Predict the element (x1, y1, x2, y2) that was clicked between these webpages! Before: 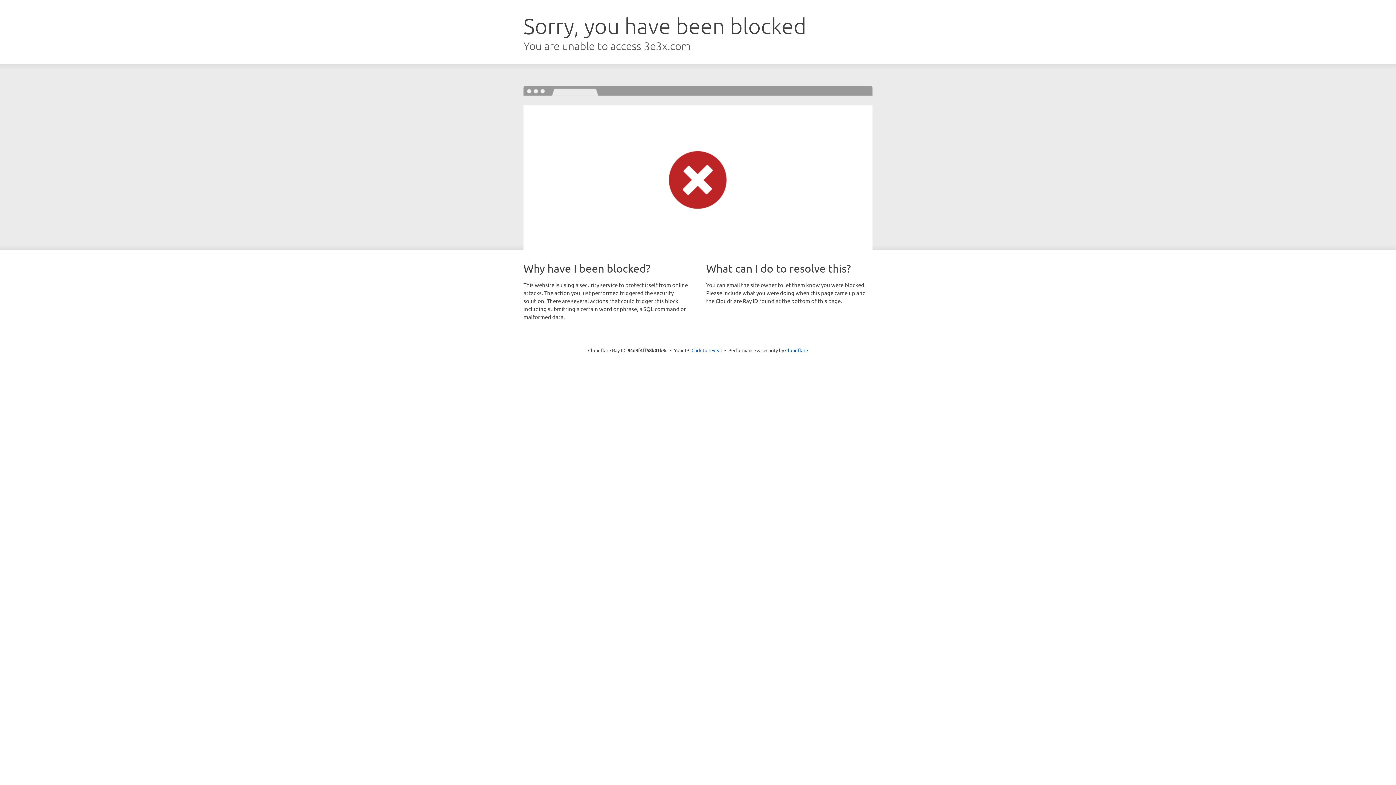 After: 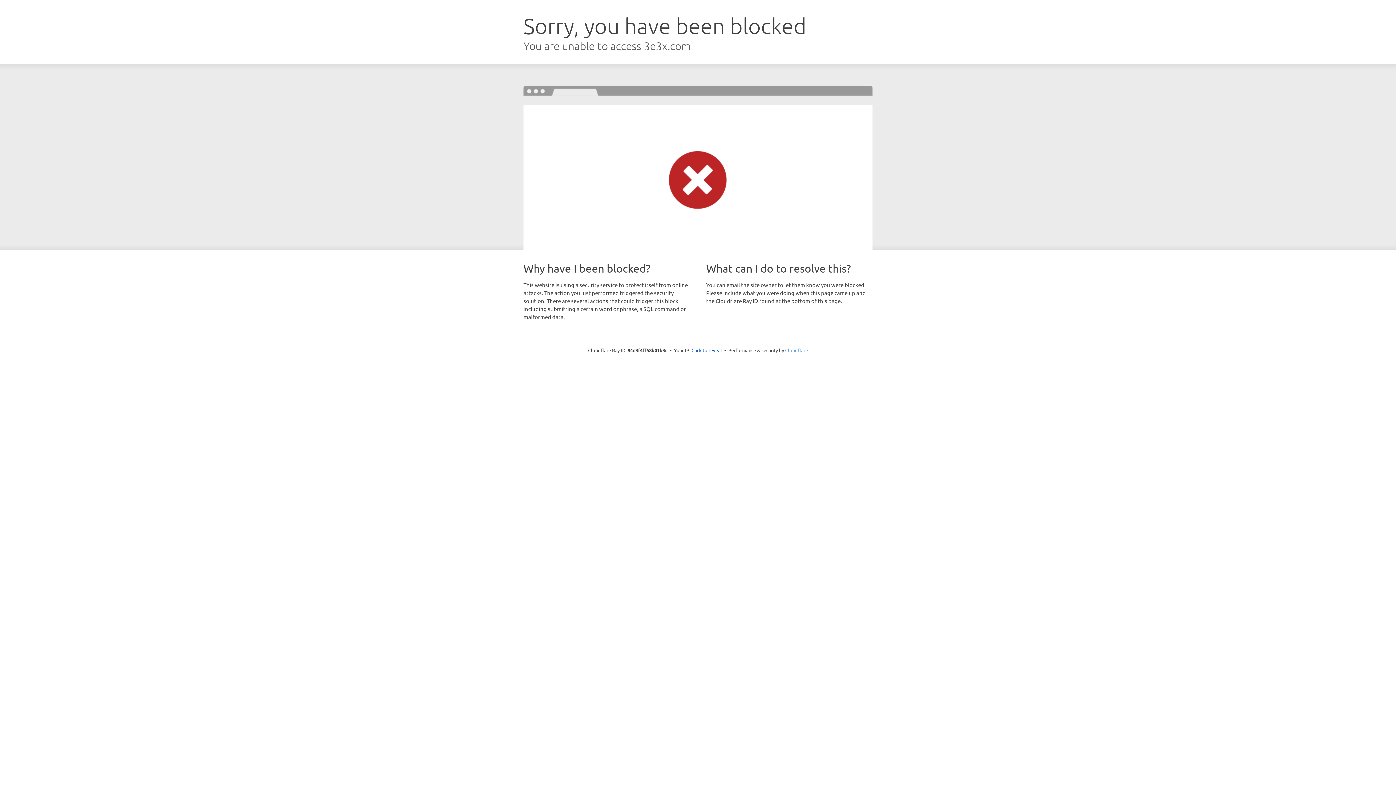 Action: bbox: (785, 347, 808, 353) label: Cloudflare